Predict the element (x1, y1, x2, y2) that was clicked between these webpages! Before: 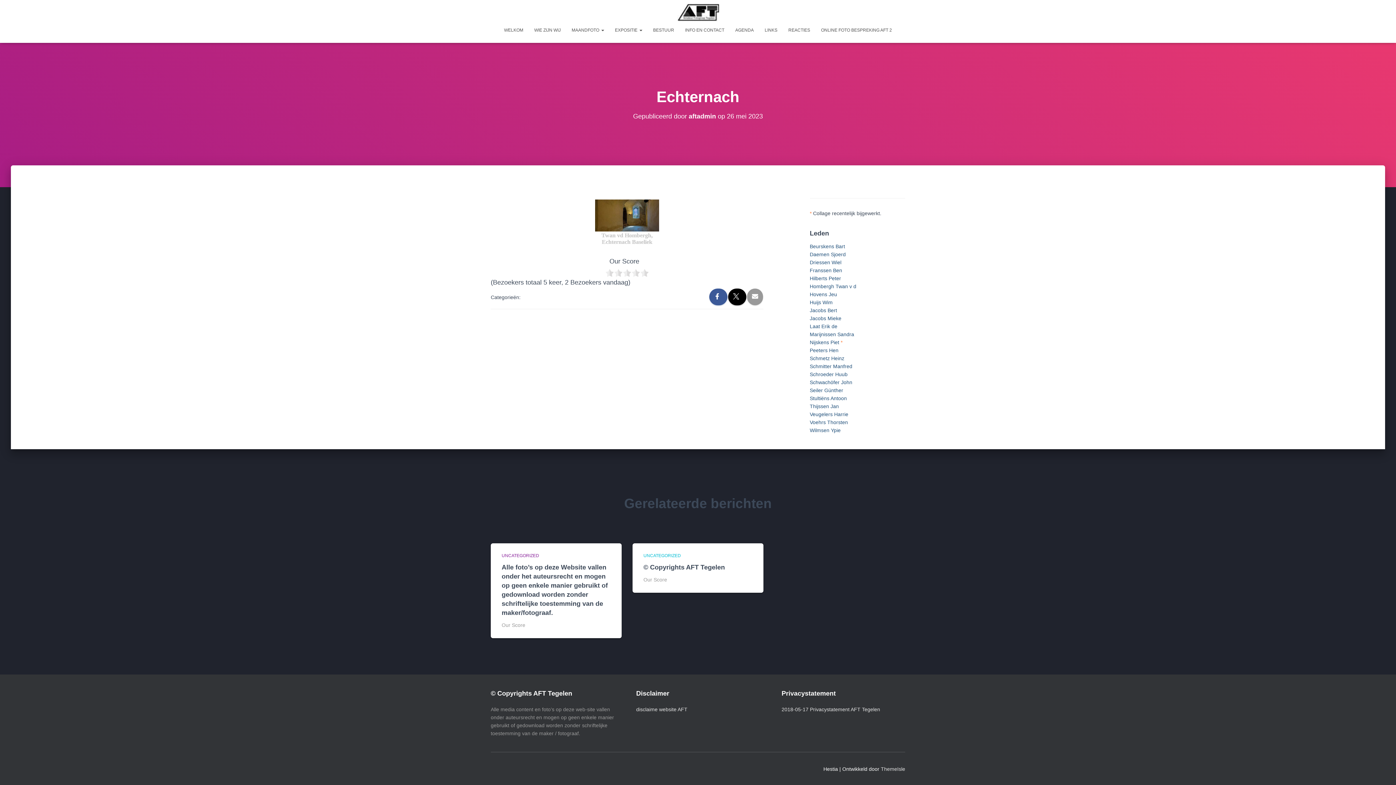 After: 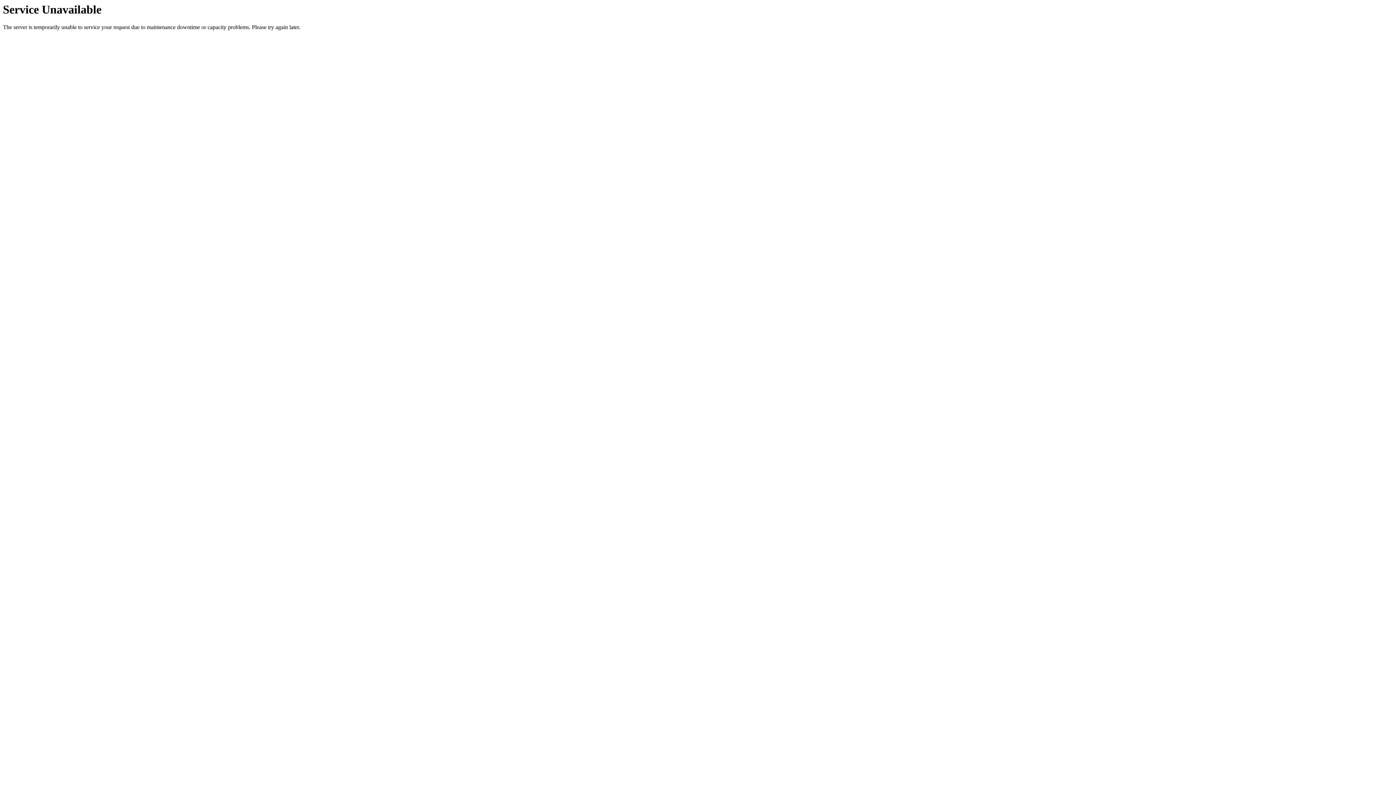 Action: bbox: (810, 275, 841, 281) label: Hilberts Peter